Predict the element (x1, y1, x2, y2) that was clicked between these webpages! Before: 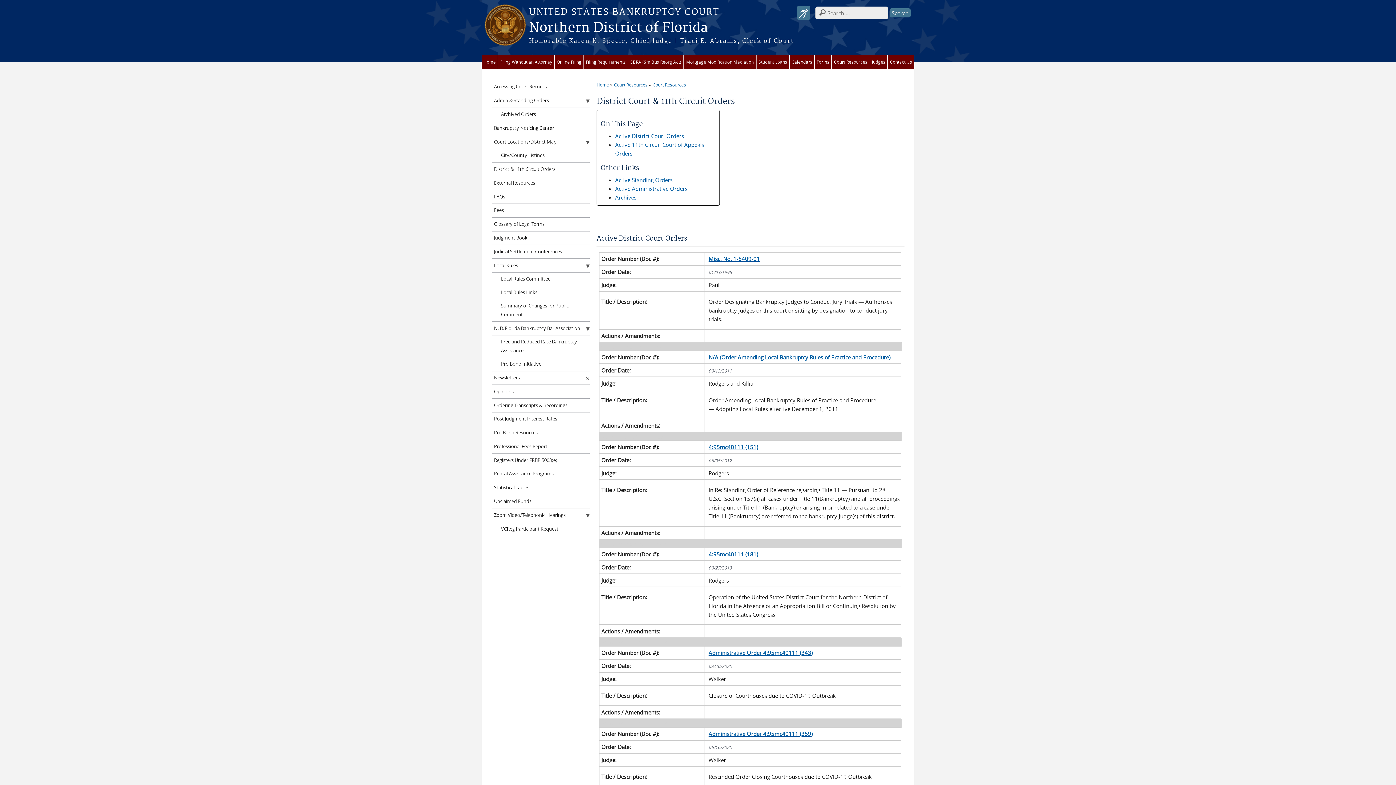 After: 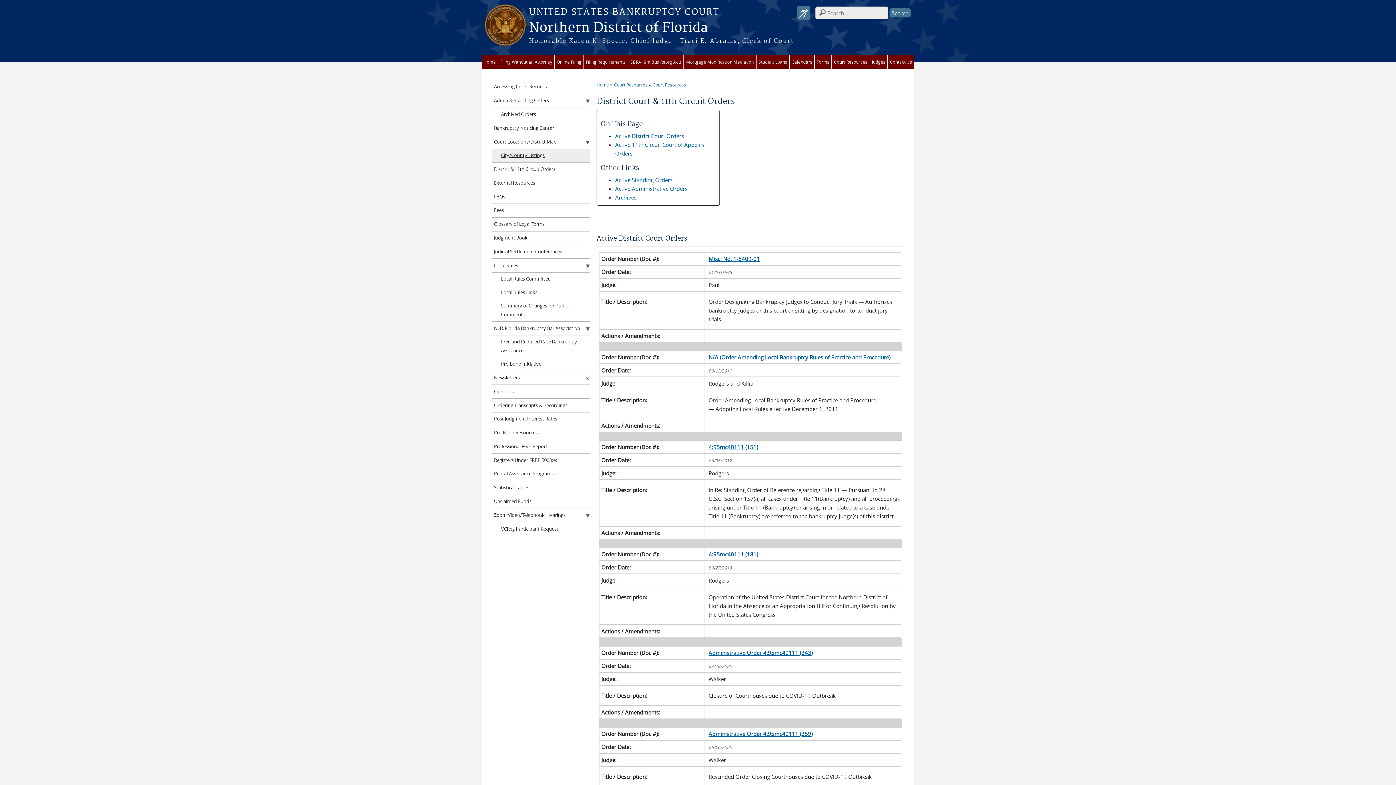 Action: bbox: (491, 149, 589, 162) label: City/County Listings